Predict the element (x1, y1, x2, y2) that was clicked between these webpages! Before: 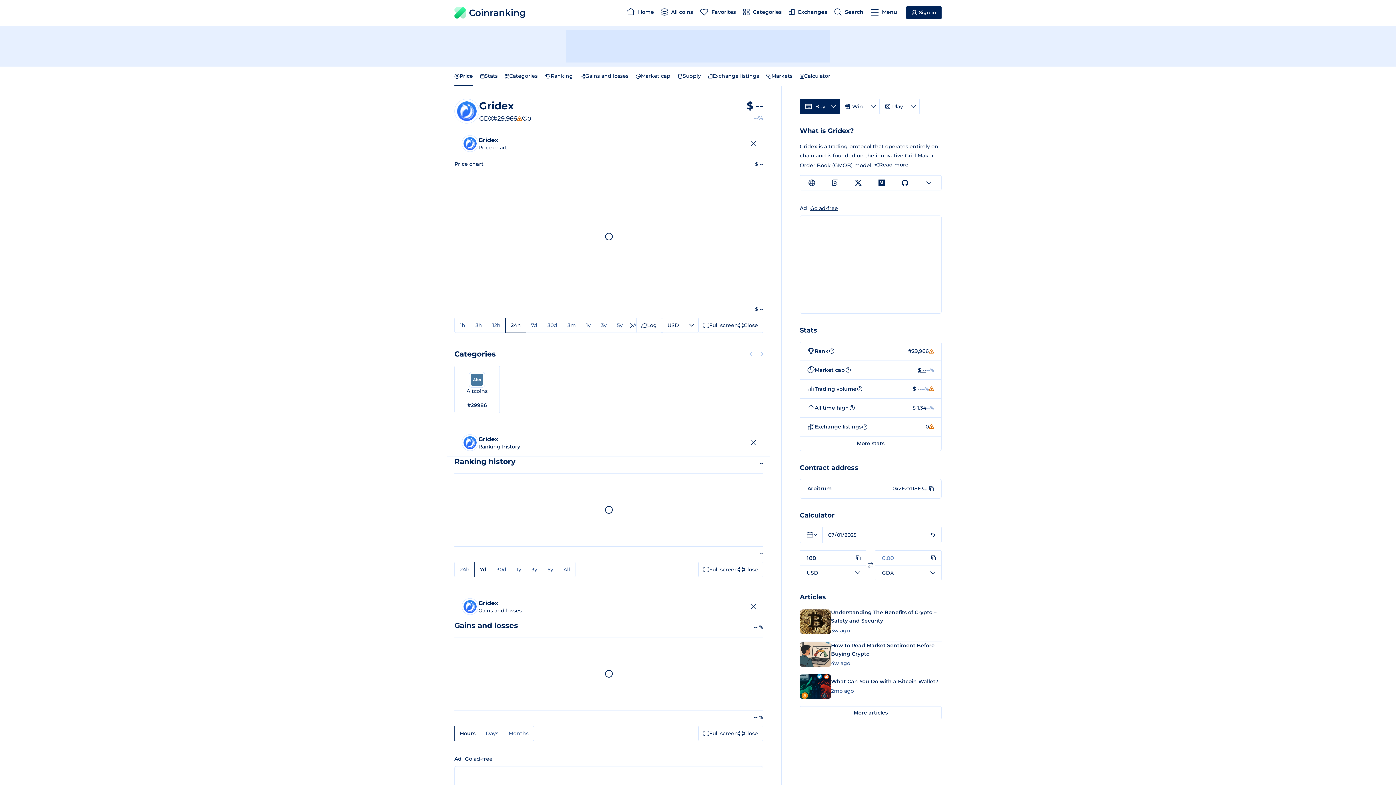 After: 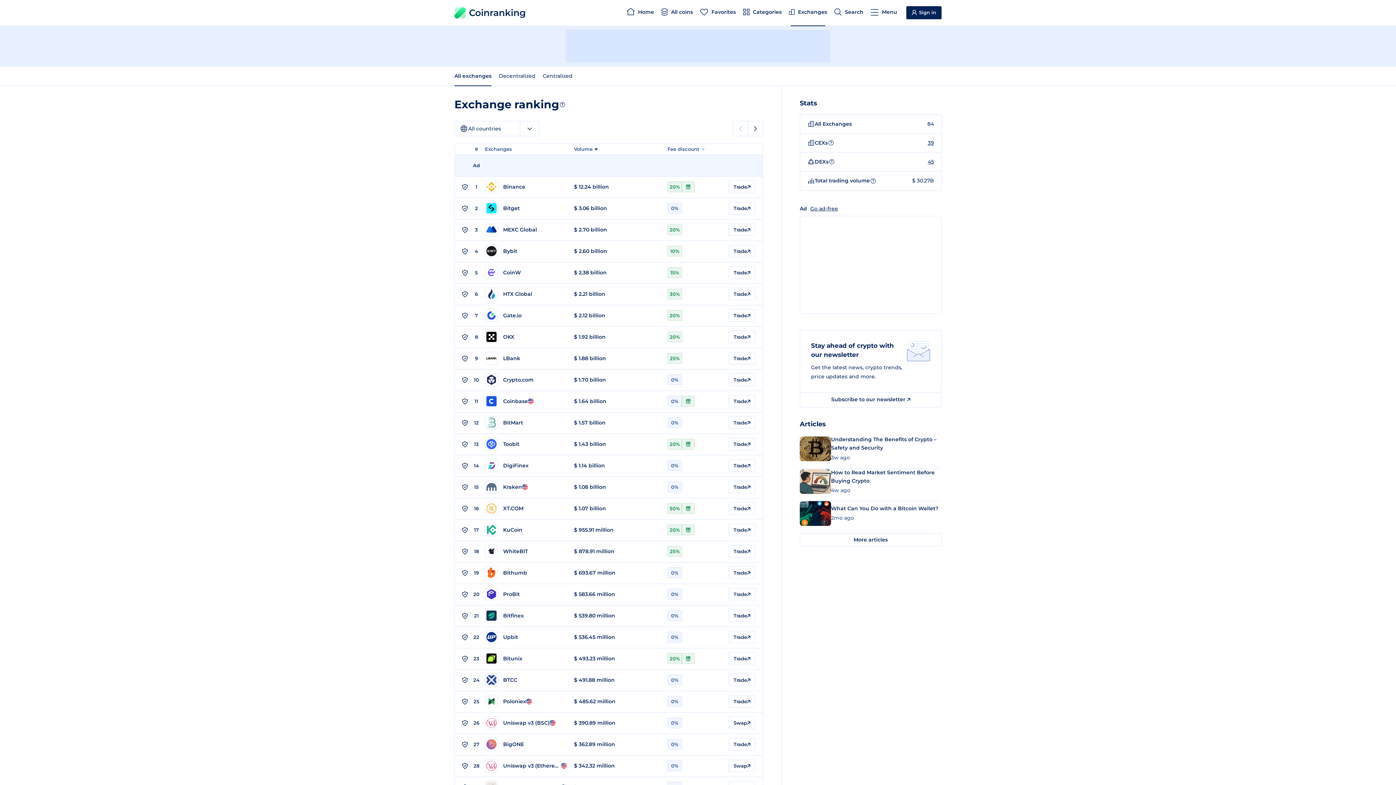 Action: bbox: (785, 0, 830, 26) label:  Exchanges